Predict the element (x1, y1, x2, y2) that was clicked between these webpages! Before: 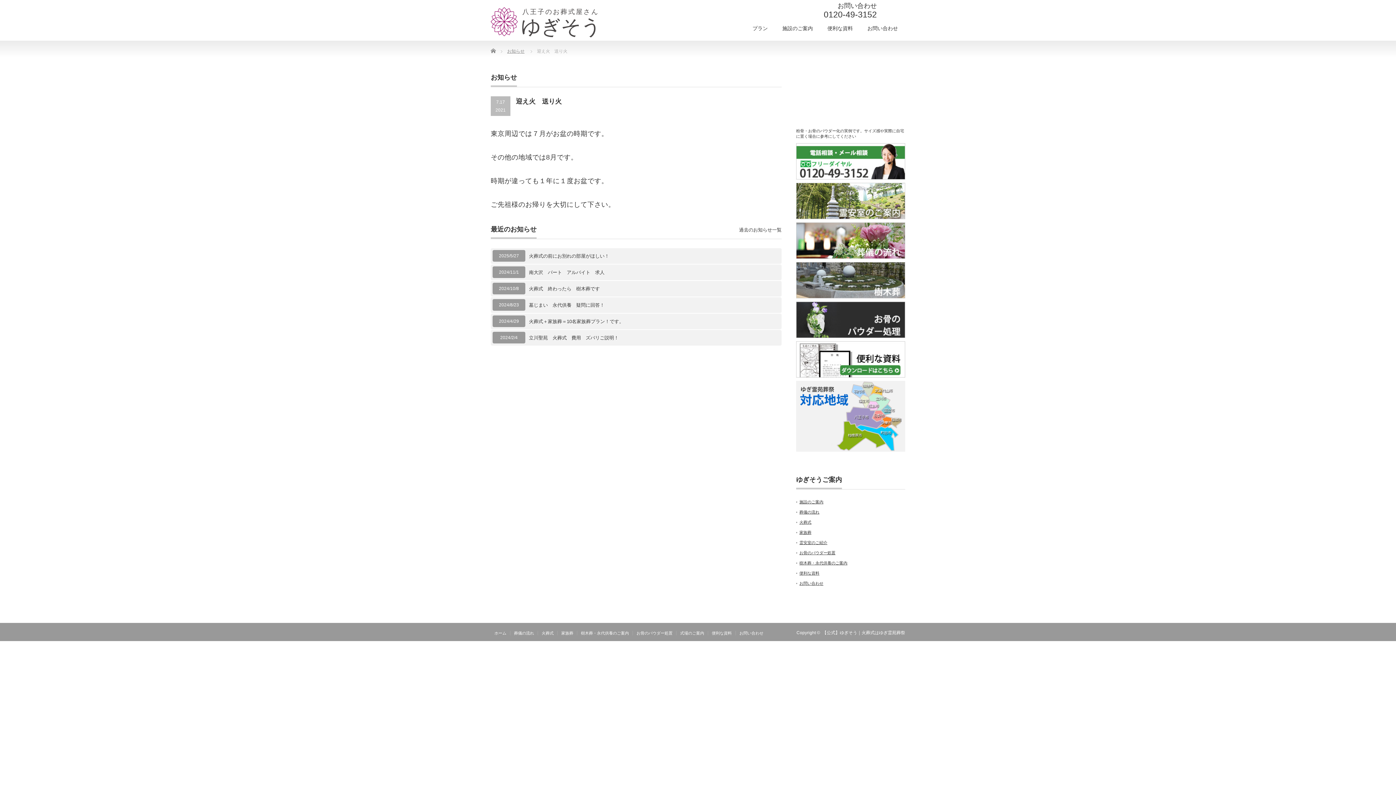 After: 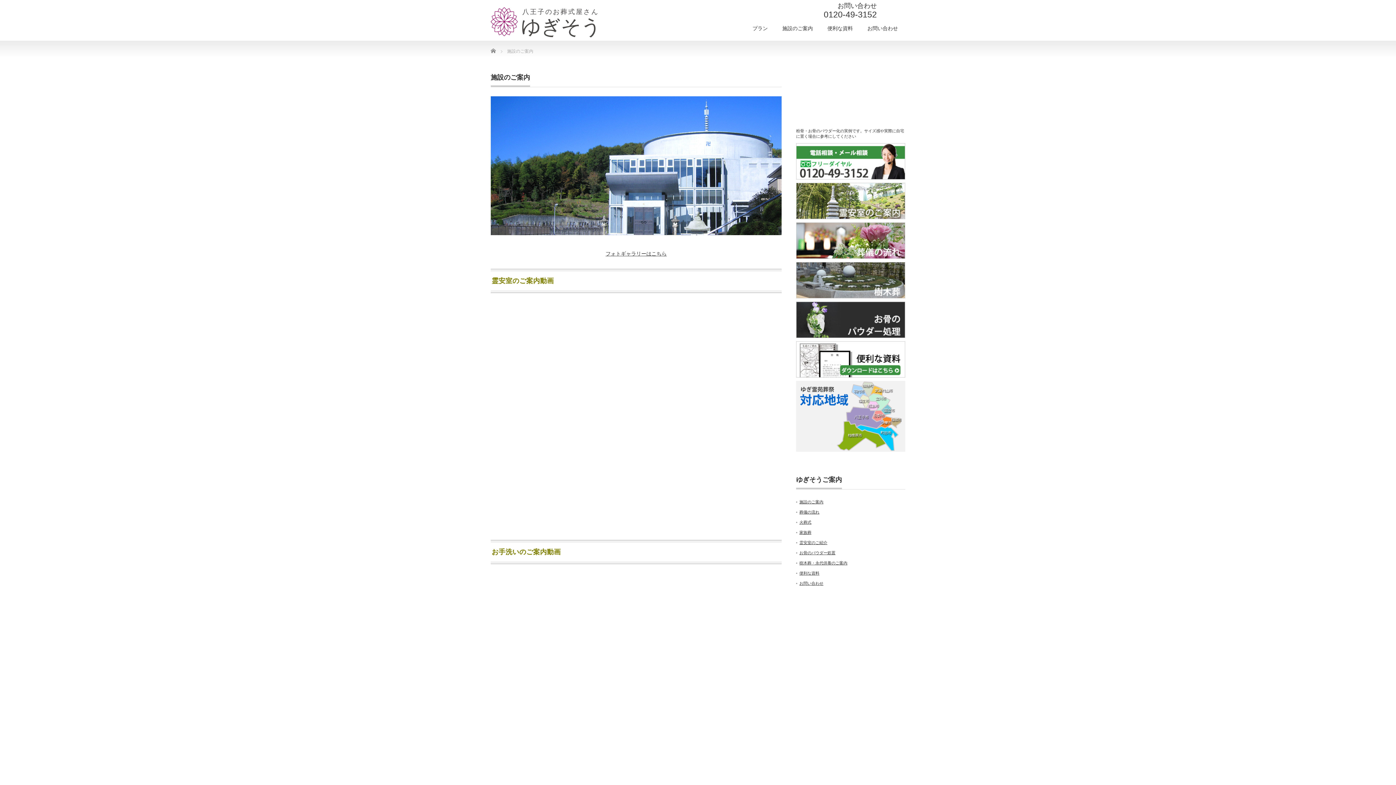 Action: label: 施設のご案内 bbox: (799, 500, 823, 504)